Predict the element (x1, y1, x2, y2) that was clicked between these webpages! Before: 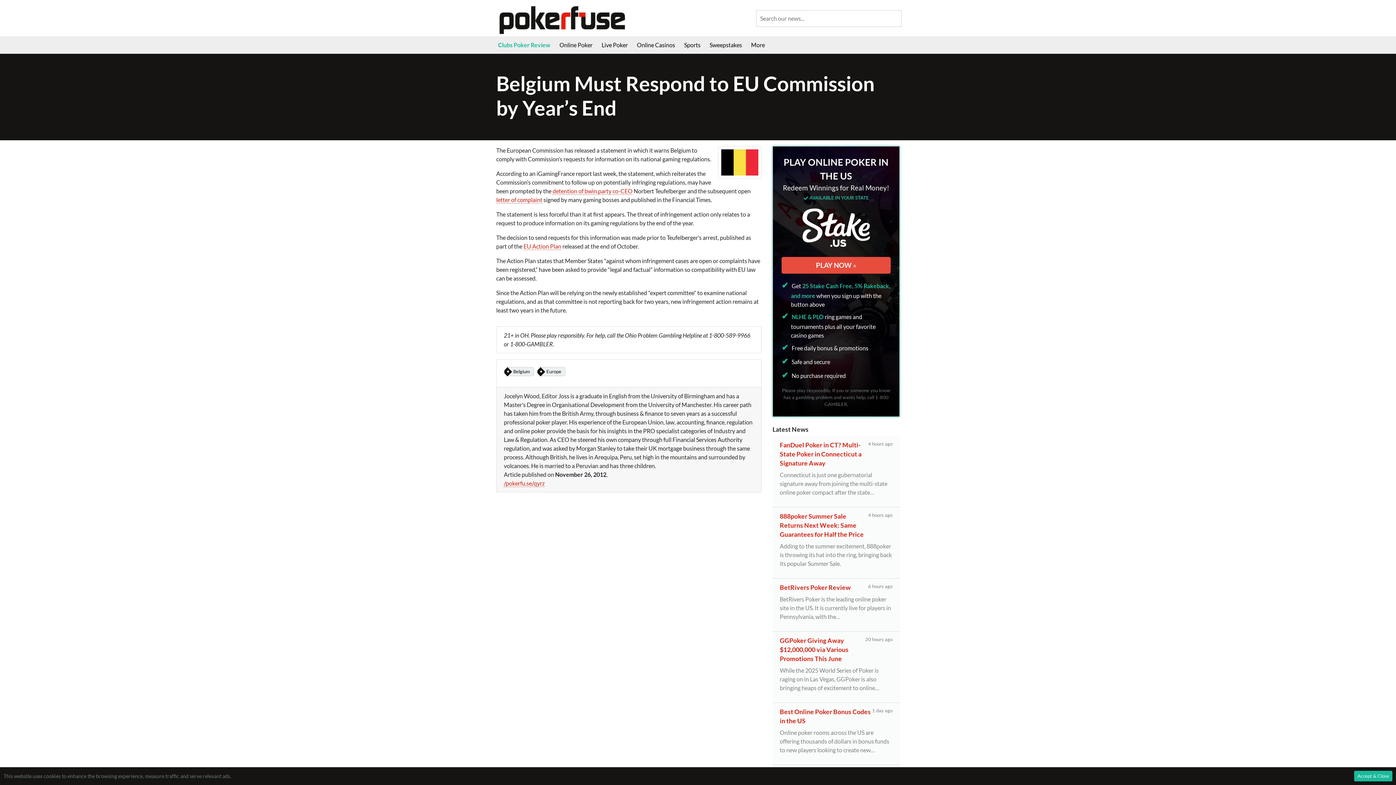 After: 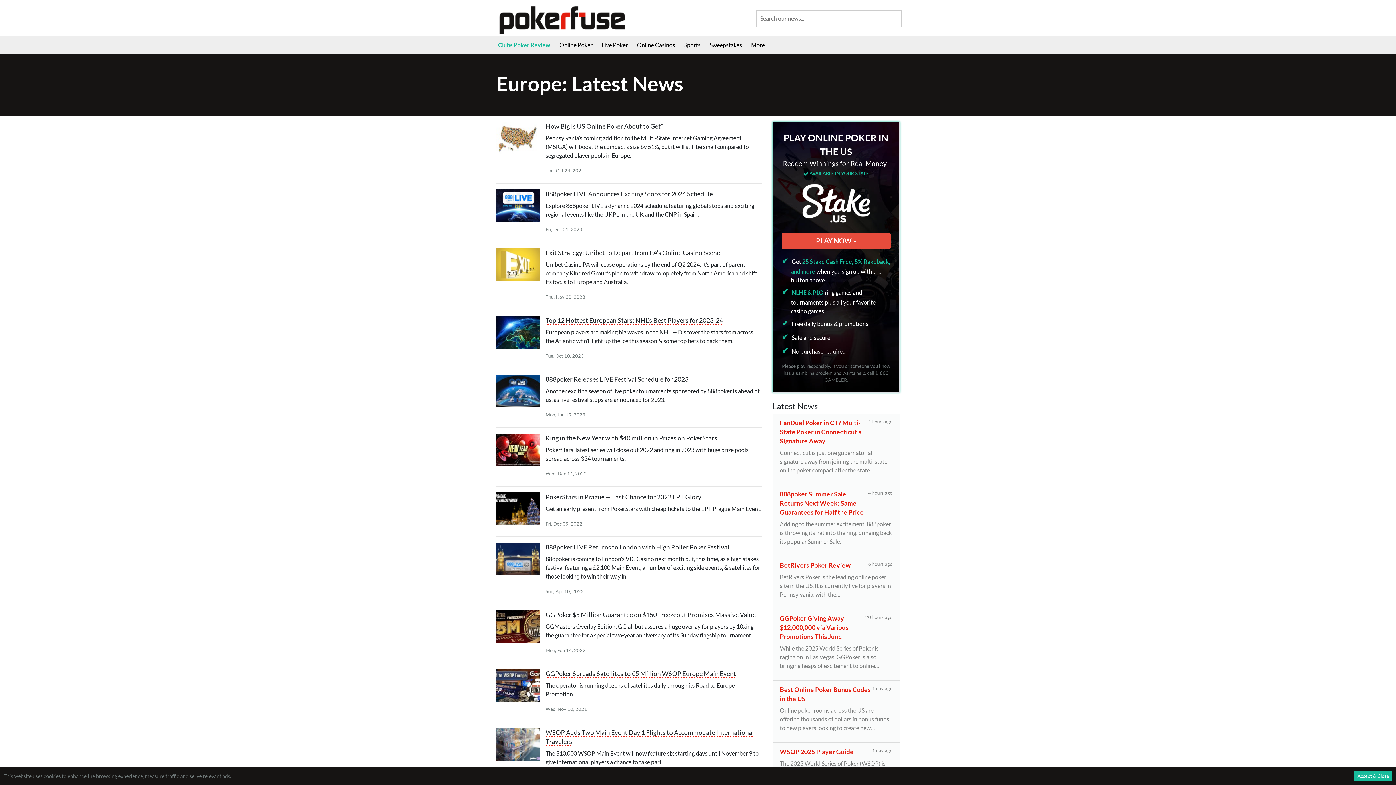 Action: label: Europe bbox: (540, 367, 565, 376)